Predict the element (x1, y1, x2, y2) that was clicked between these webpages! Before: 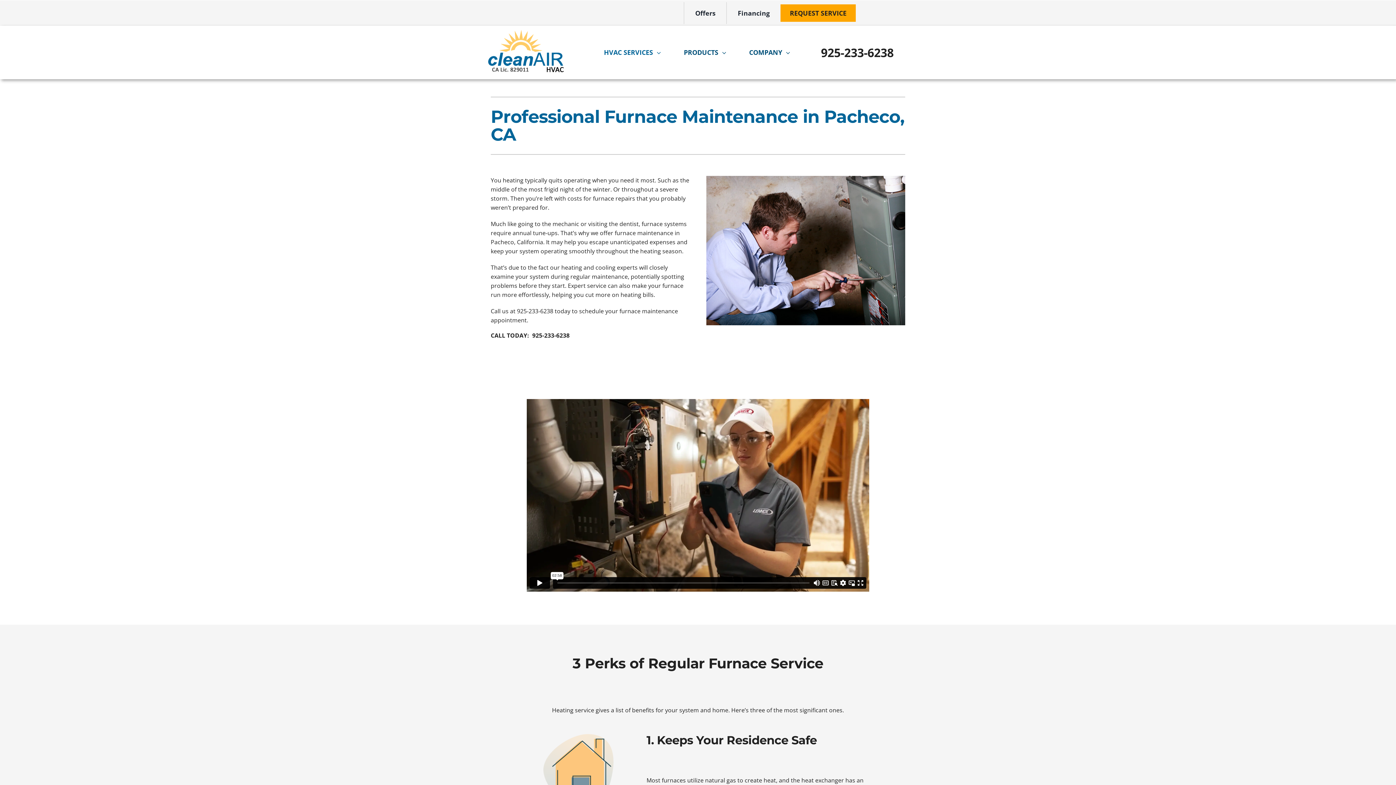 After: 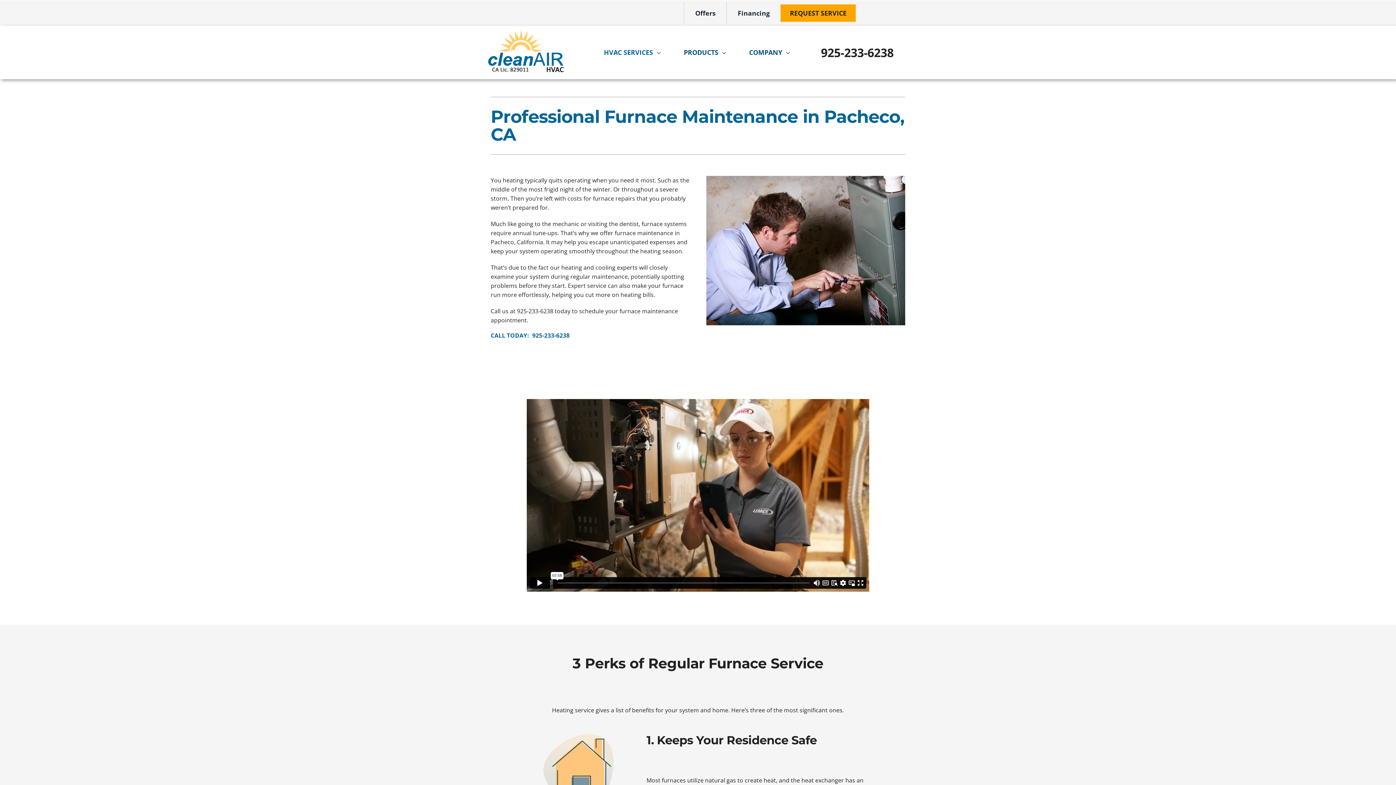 Action: bbox: (490, 331, 569, 339) label: CALL TODAY:  925-233-6238